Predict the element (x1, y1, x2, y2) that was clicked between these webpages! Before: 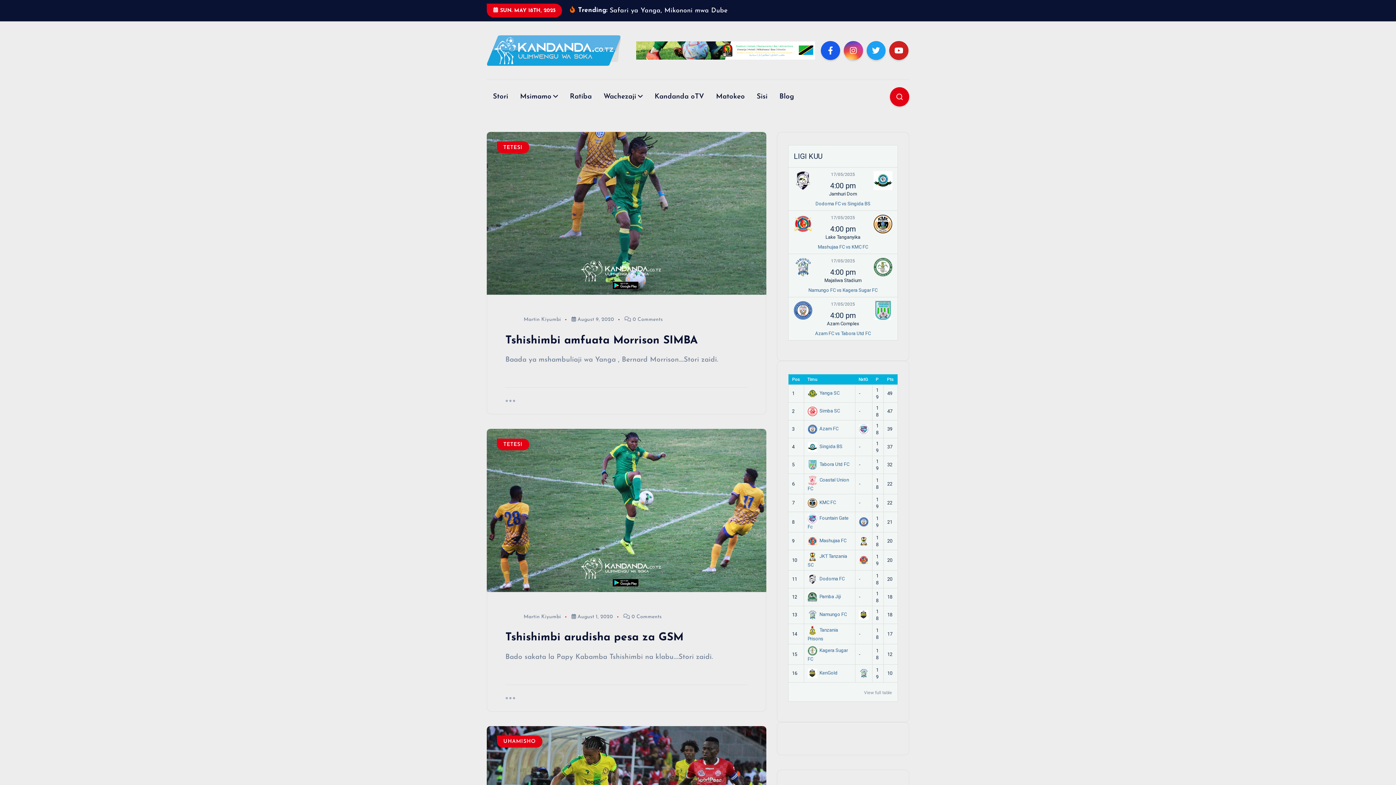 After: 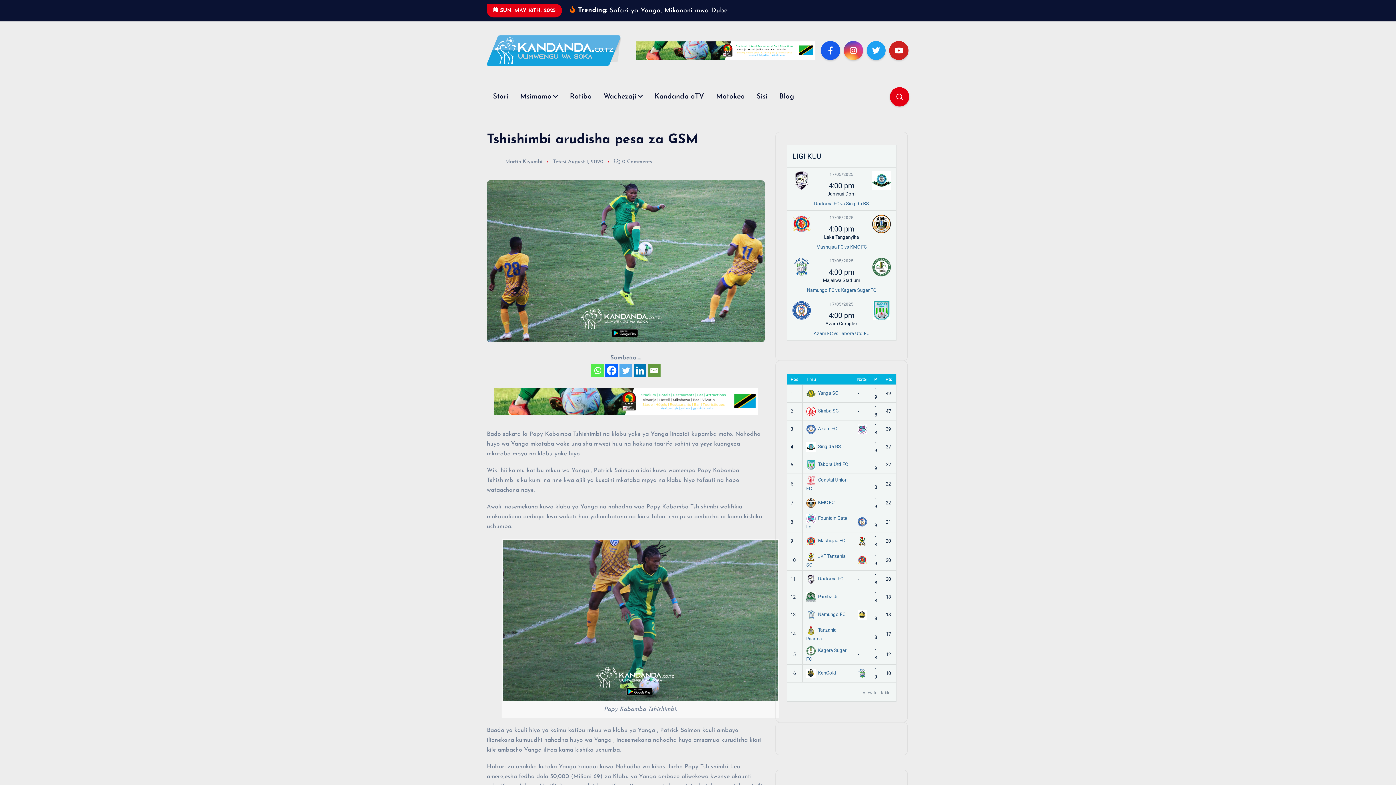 Action: bbox: (505, 717, 515, 723)